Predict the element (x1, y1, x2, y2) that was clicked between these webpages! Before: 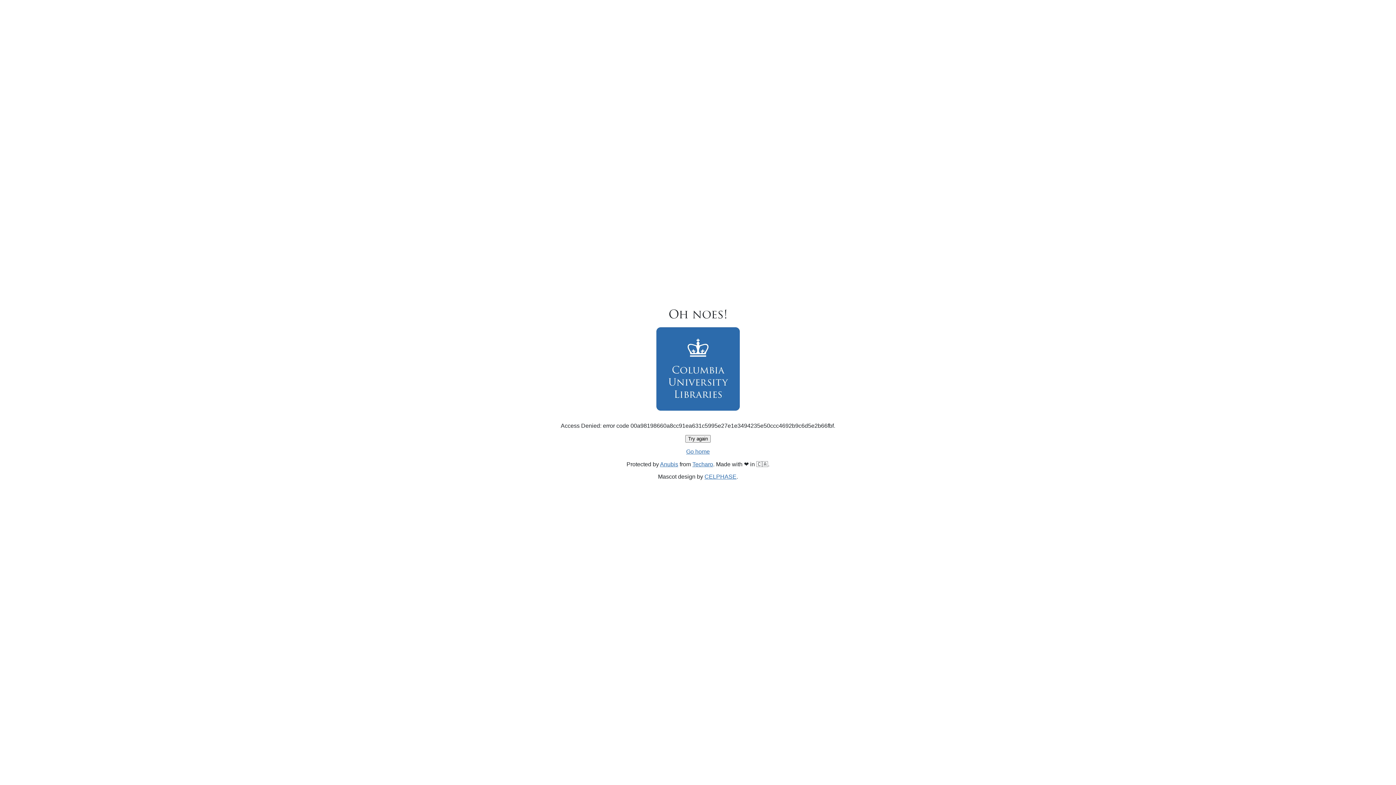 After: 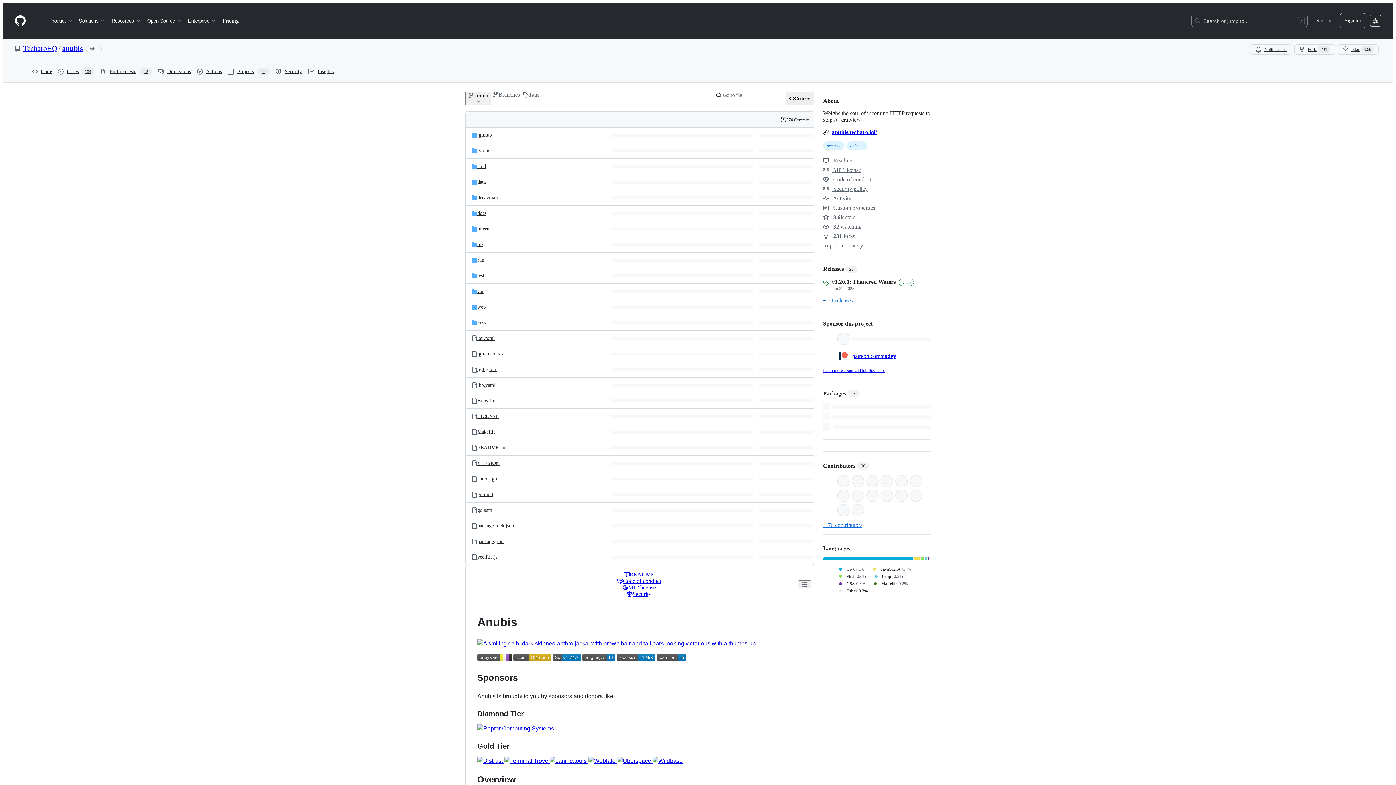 Action: bbox: (660, 461, 678, 467) label: Anubis